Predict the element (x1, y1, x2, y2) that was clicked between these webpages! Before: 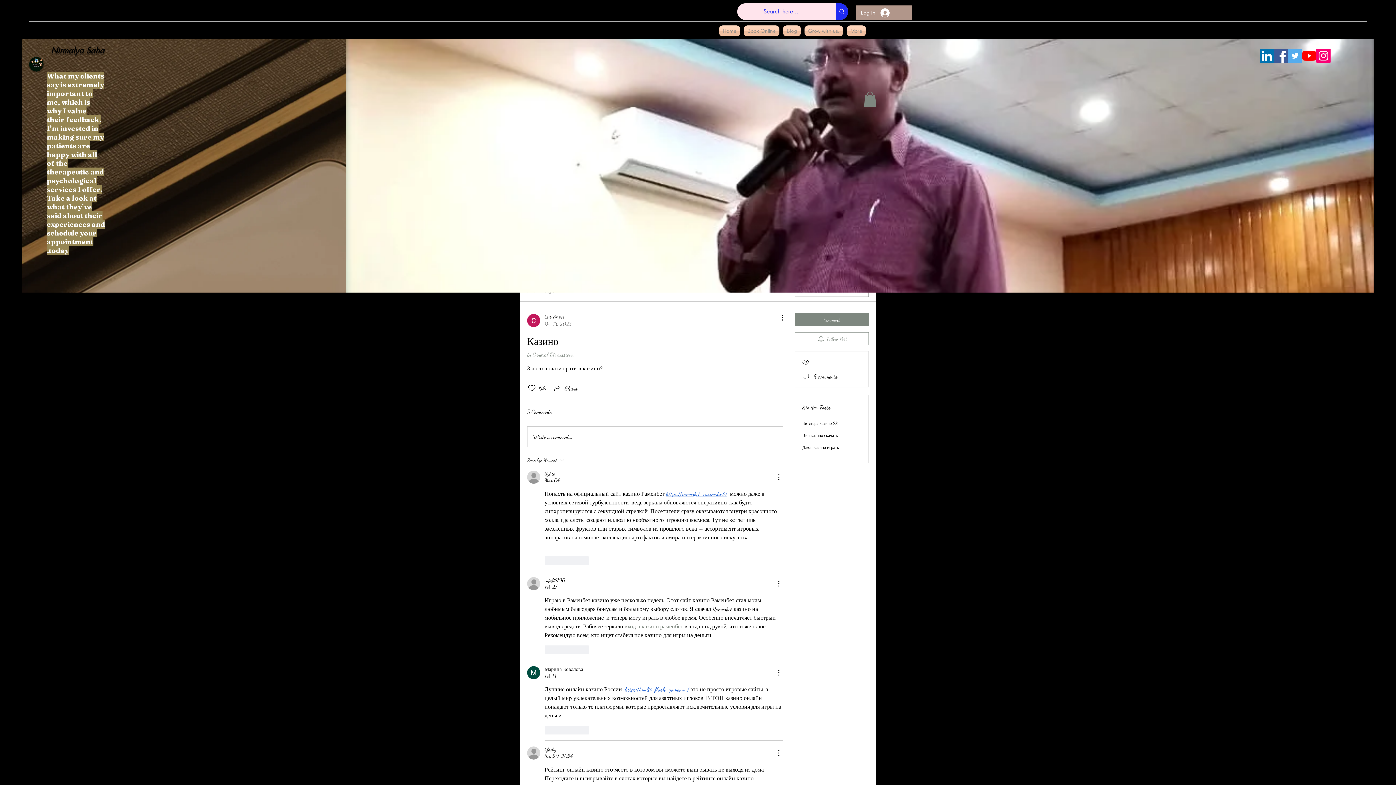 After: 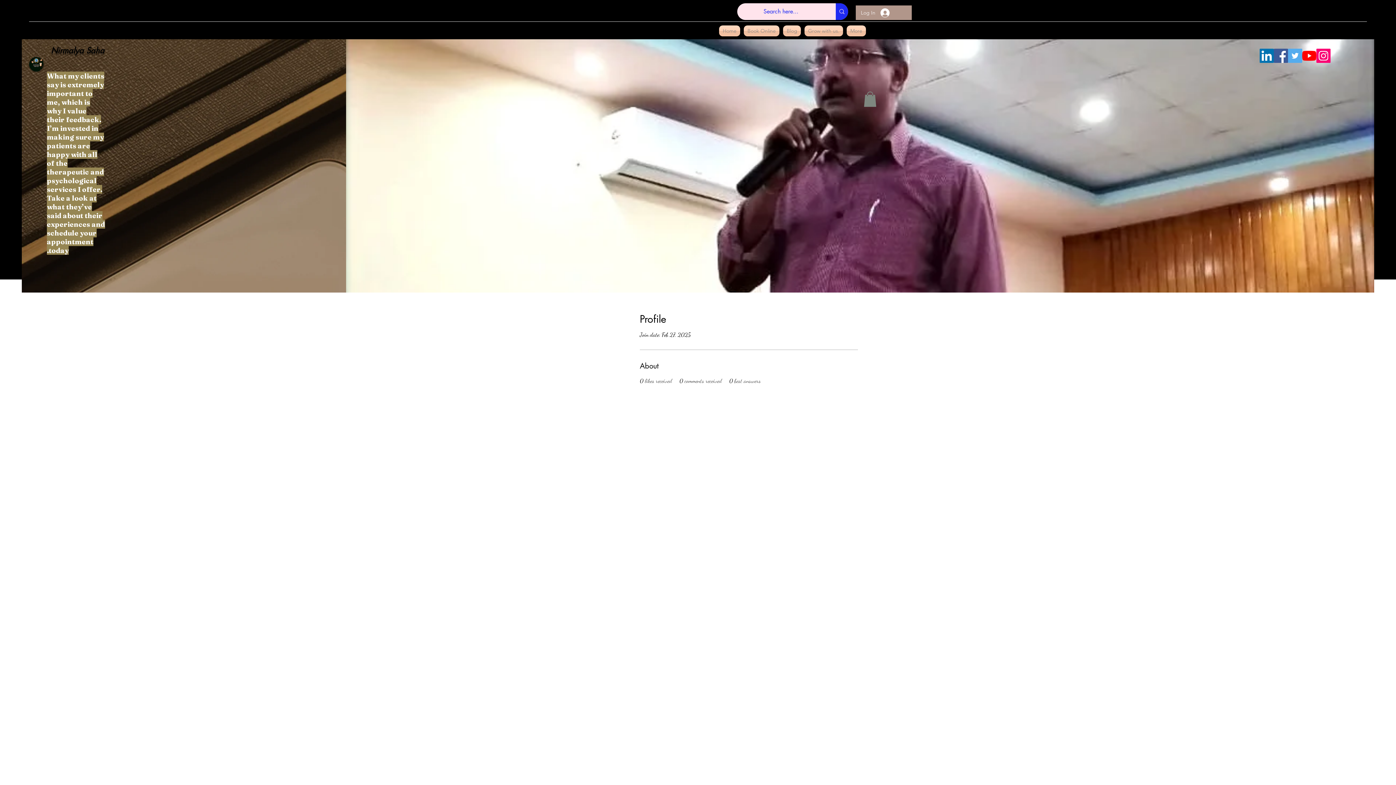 Action: bbox: (527, 577, 540, 590)